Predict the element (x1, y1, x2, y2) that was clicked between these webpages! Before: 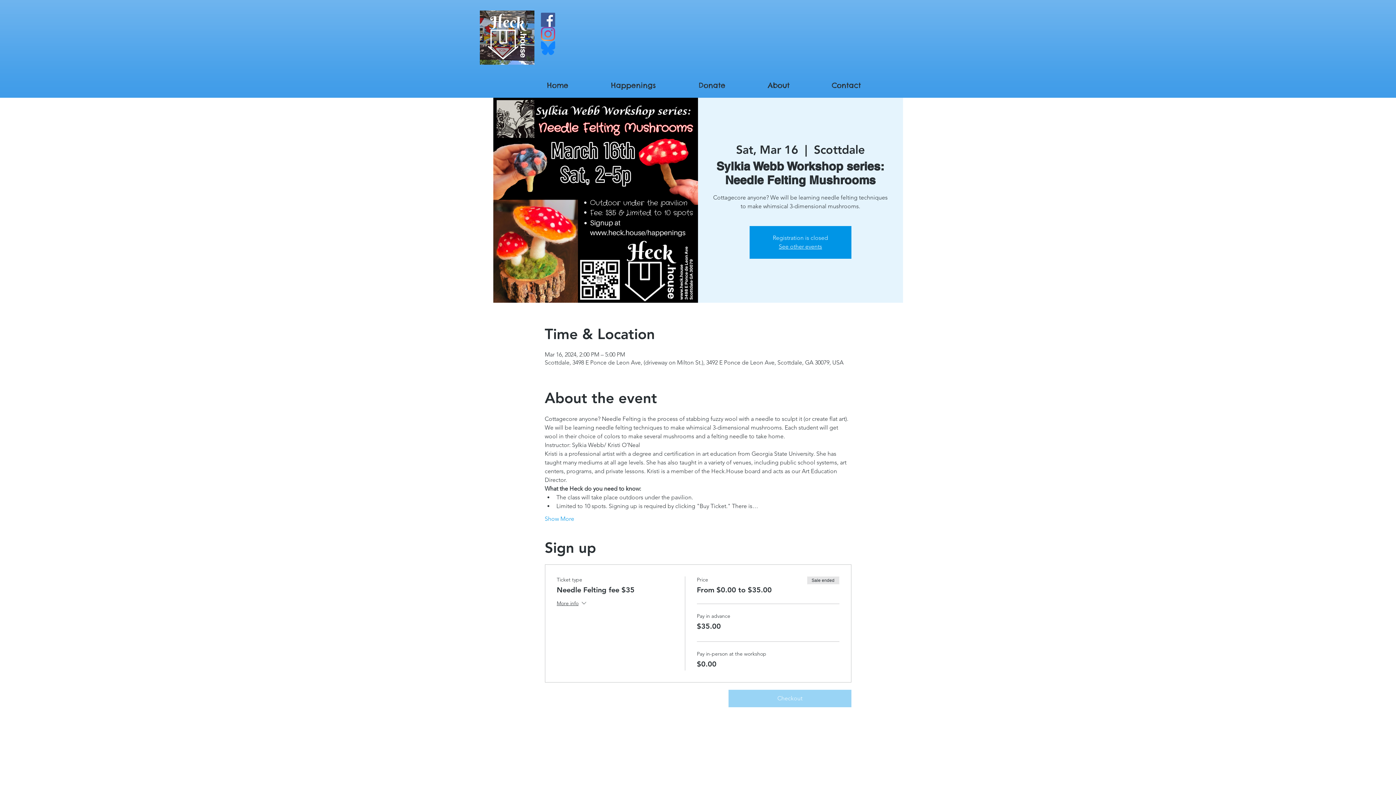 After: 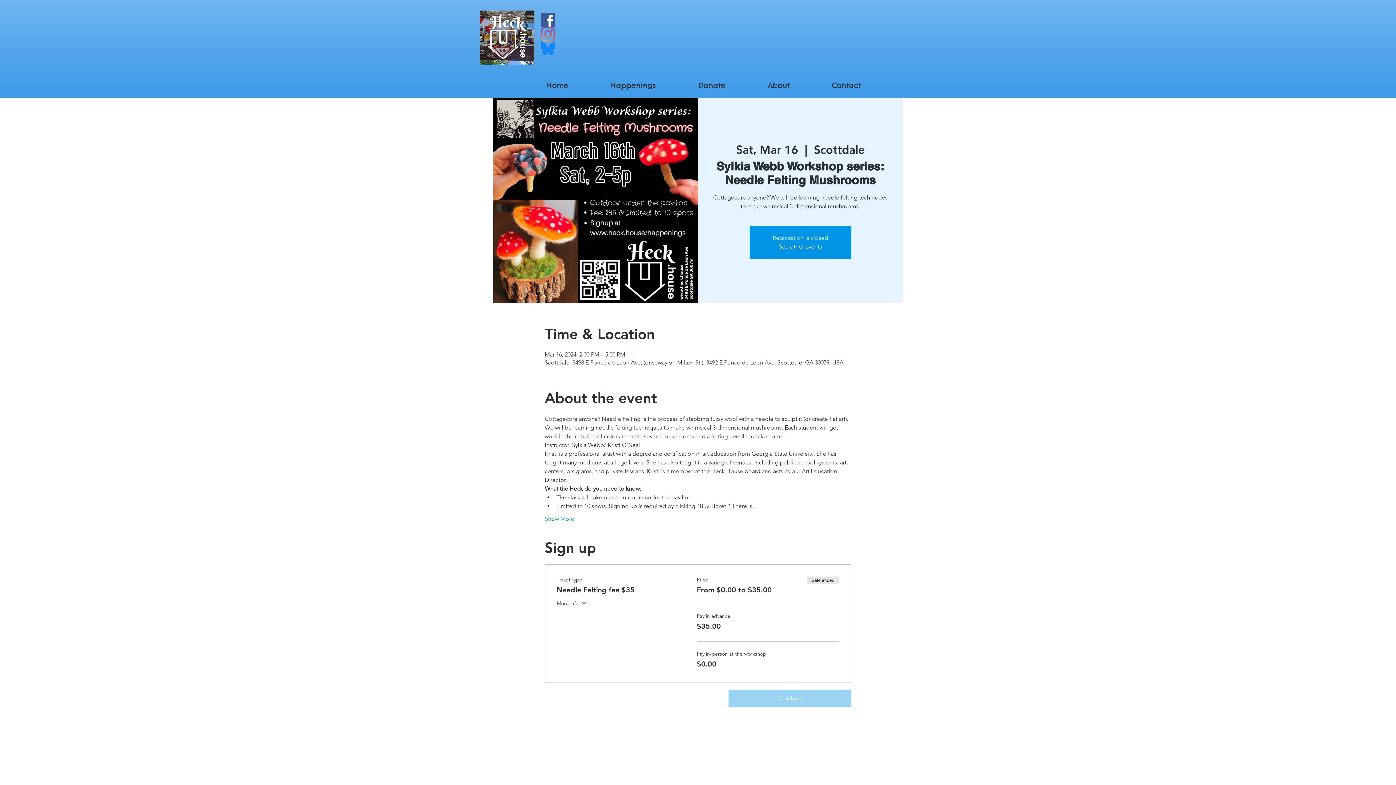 Action: bbox: (556, 599, 587, 608) label: More info